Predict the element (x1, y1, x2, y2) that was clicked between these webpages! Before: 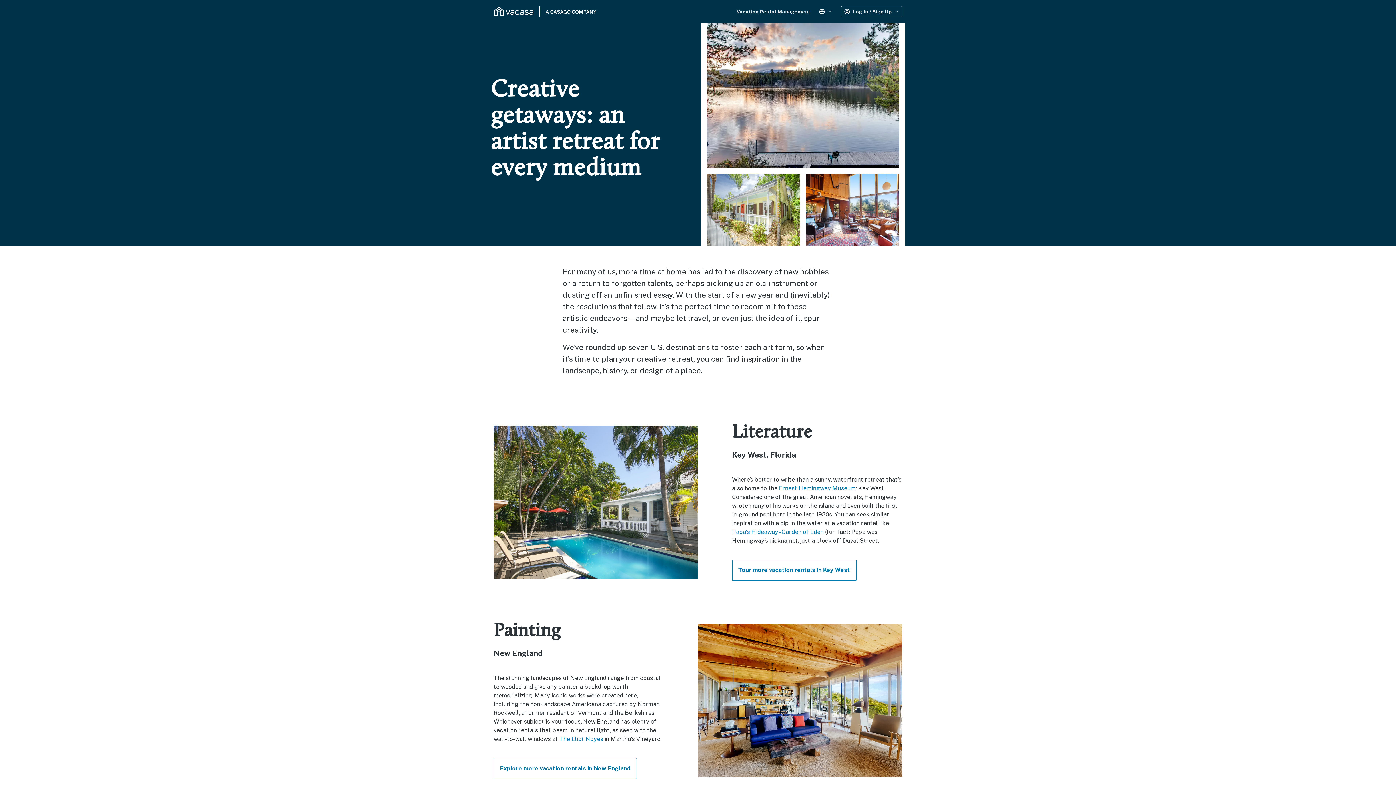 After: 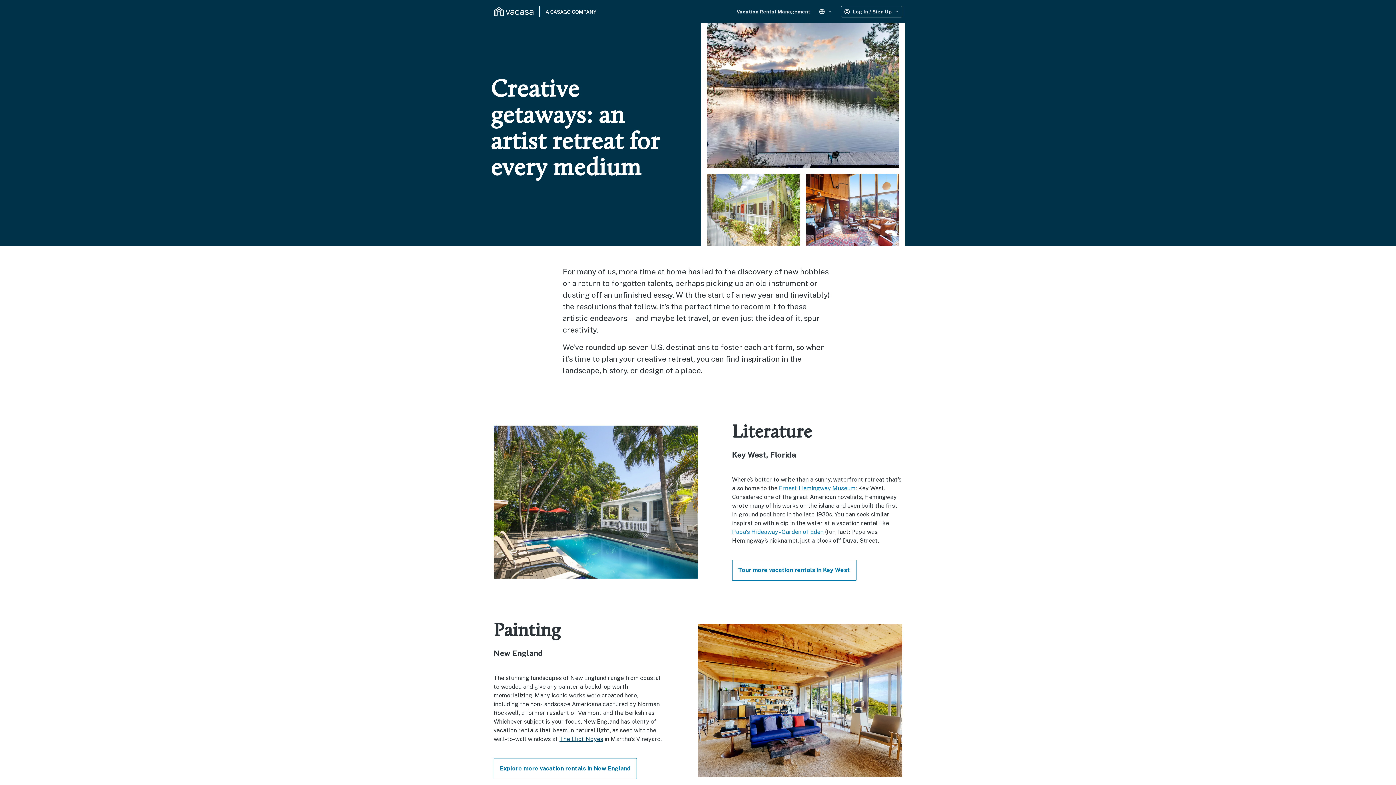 Action: label: The Eliot Noyes bbox: (559, 736, 603, 743)